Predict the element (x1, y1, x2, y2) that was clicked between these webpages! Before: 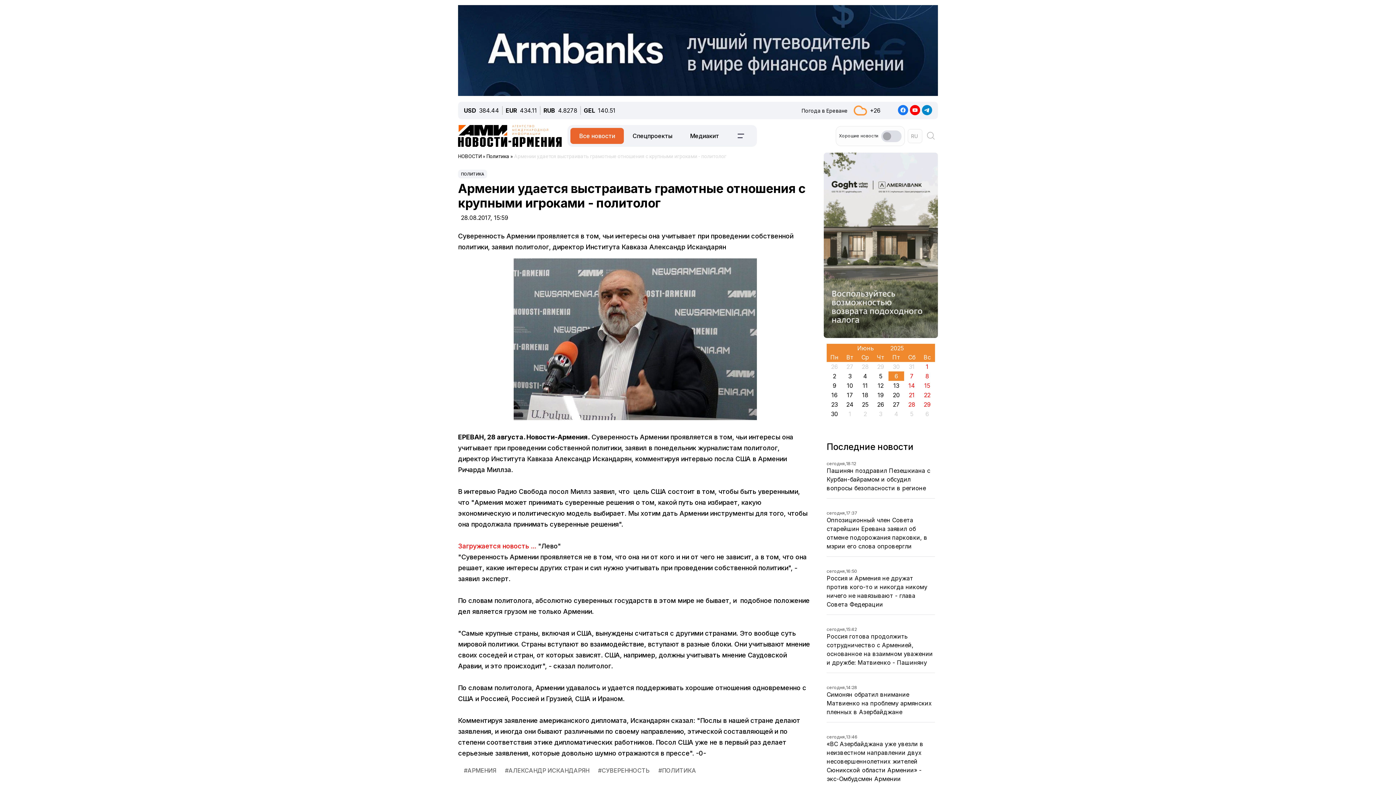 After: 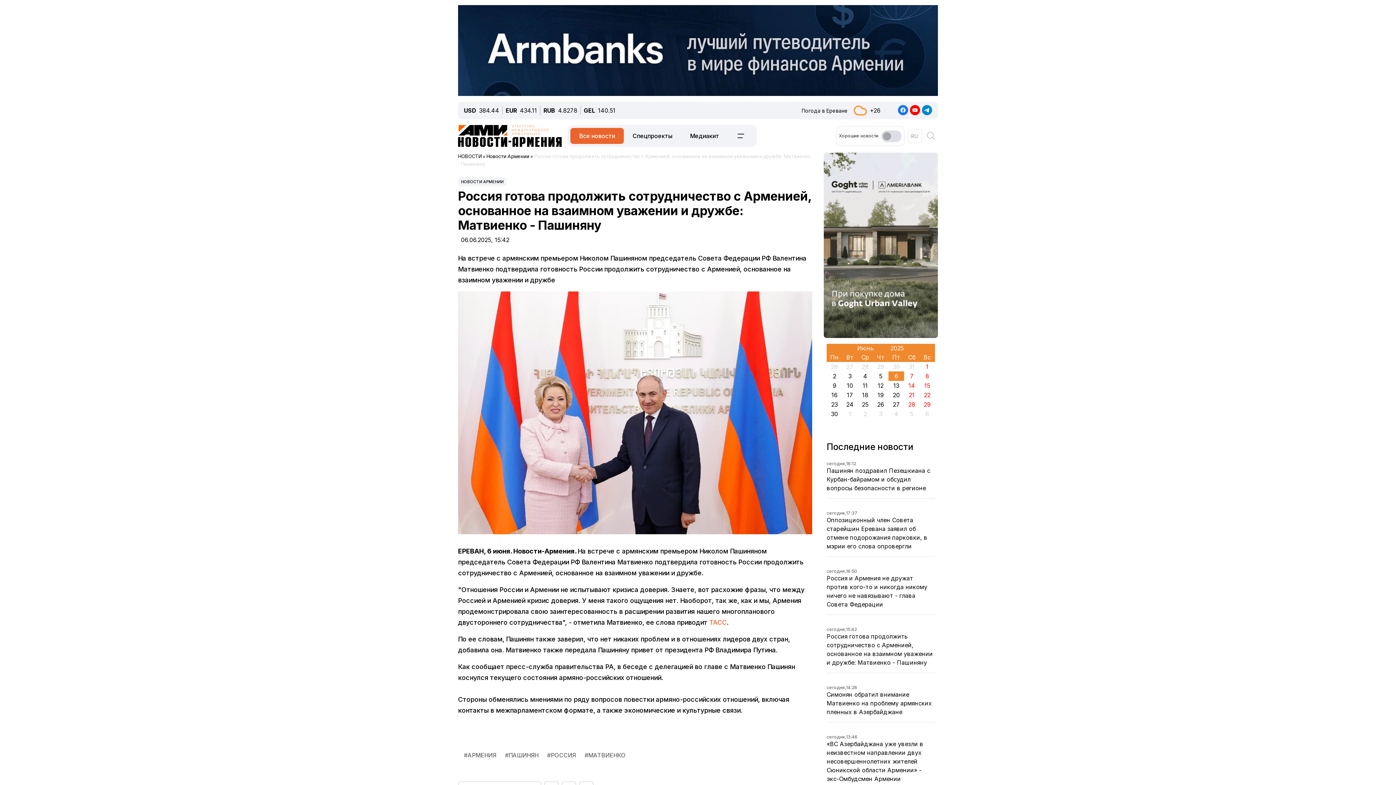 Action: label: сегодня,
15:42
Россия готова продолжить сотрудничество с Арменией, основанное на взаимном уважении и дружбе: Матвиенко - Пашиняну bbox: (826, 346, 935, 390)